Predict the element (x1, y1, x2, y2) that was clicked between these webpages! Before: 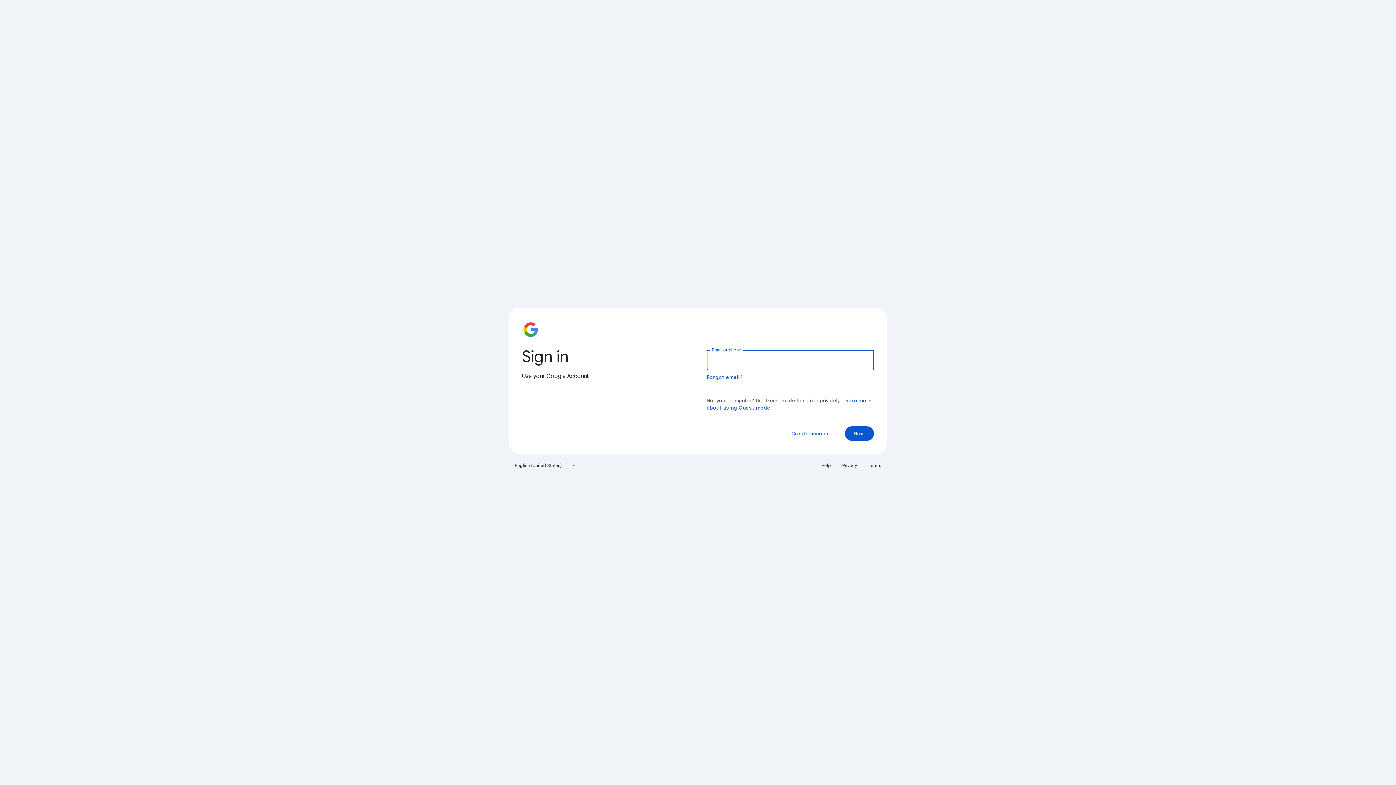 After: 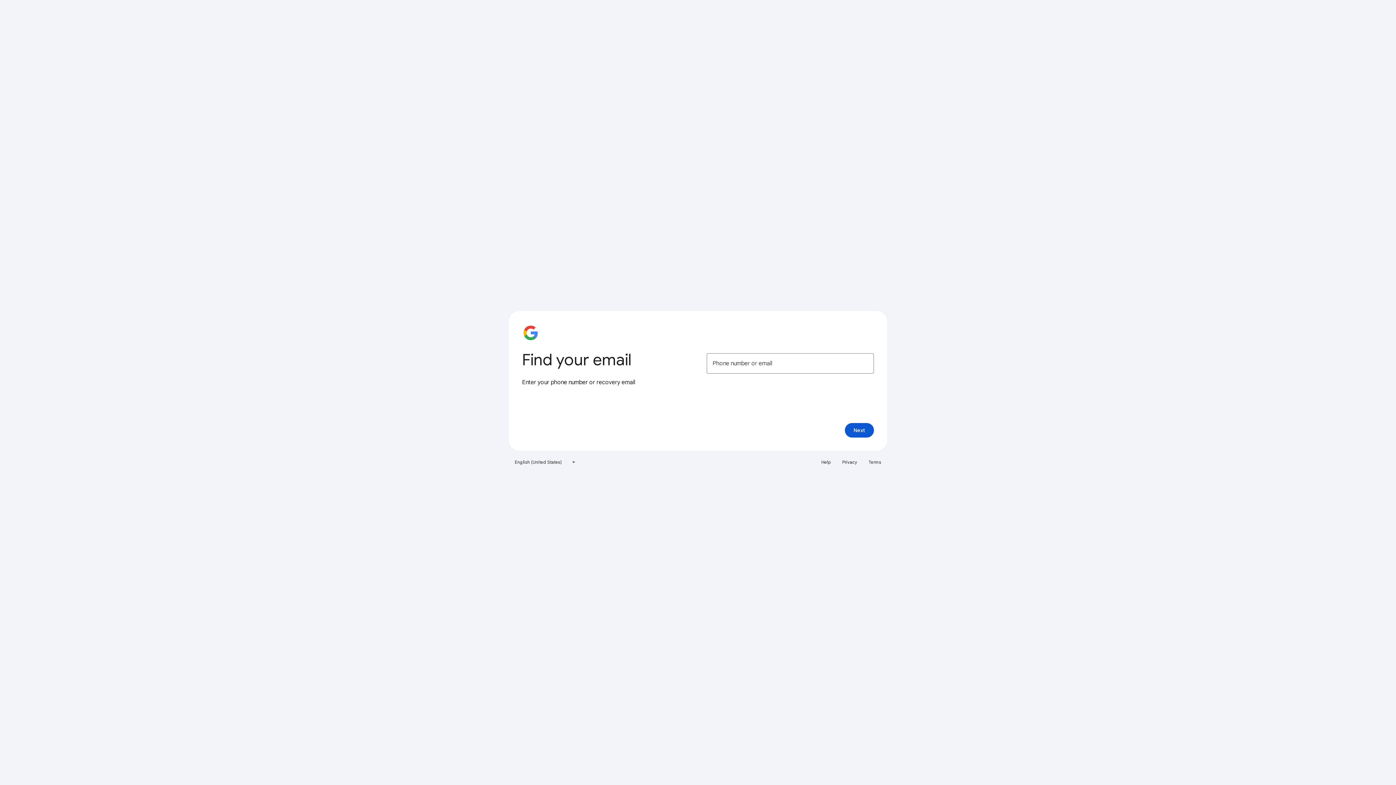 Action: bbox: (706, 374, 743, 380) label: Forgot email?